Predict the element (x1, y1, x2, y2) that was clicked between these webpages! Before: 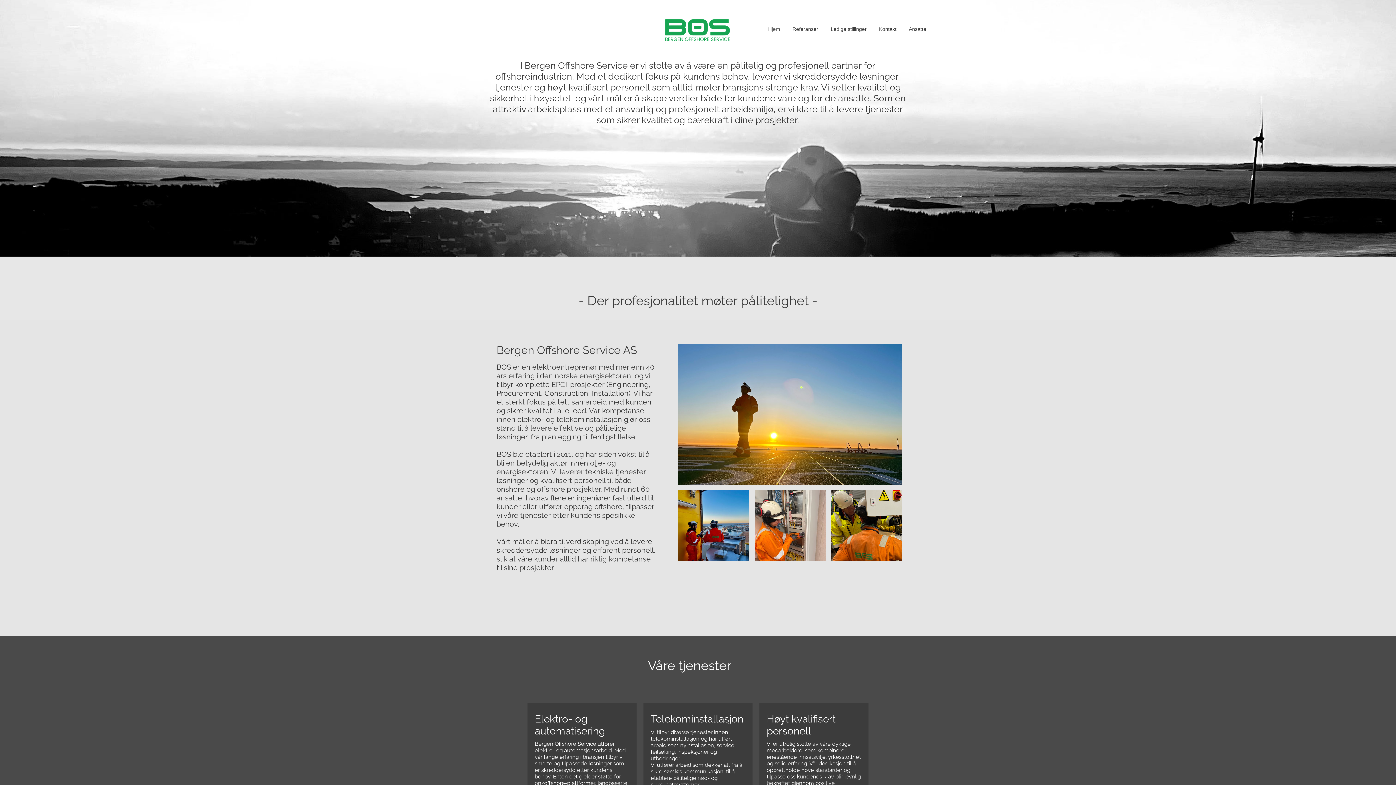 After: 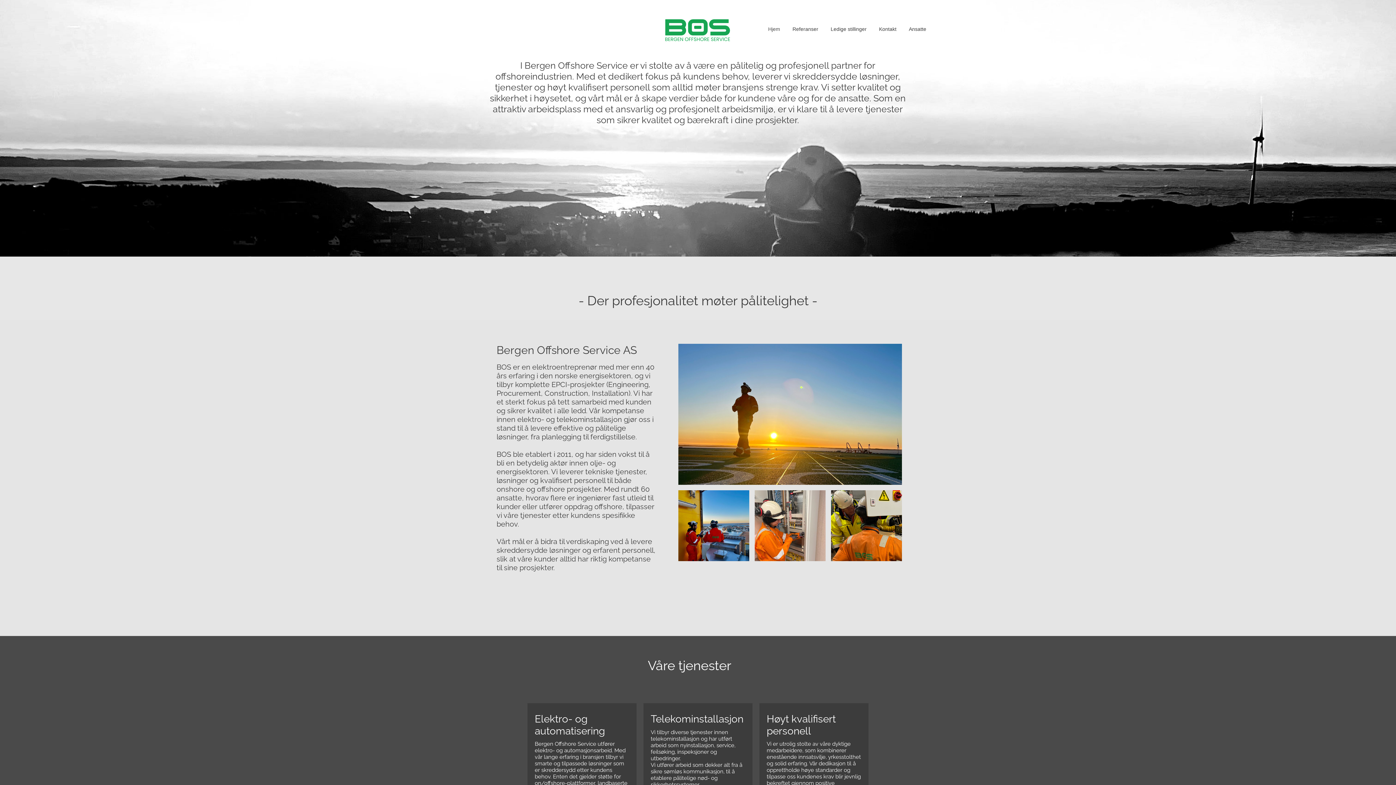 Action: bbox: (757, 23, 781, 36) label: Hjem